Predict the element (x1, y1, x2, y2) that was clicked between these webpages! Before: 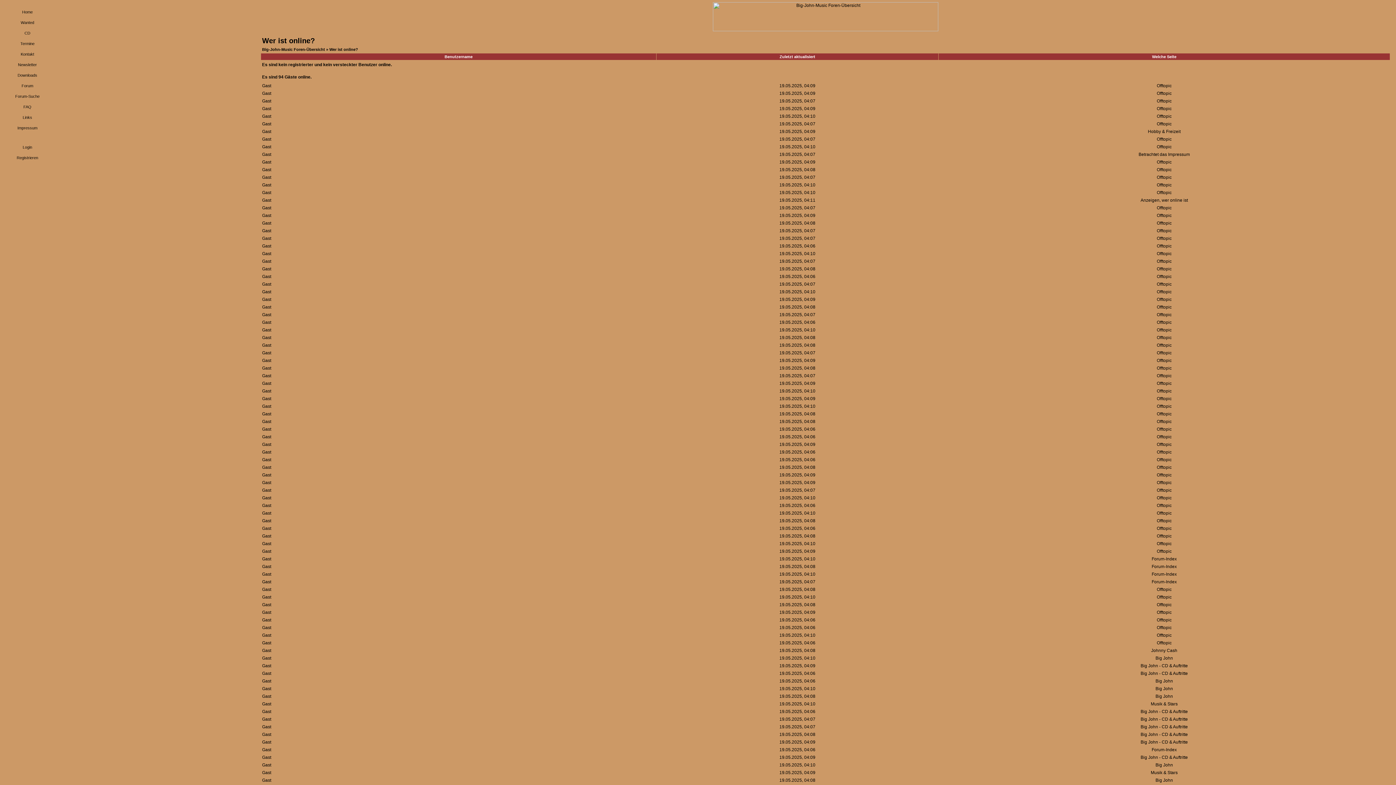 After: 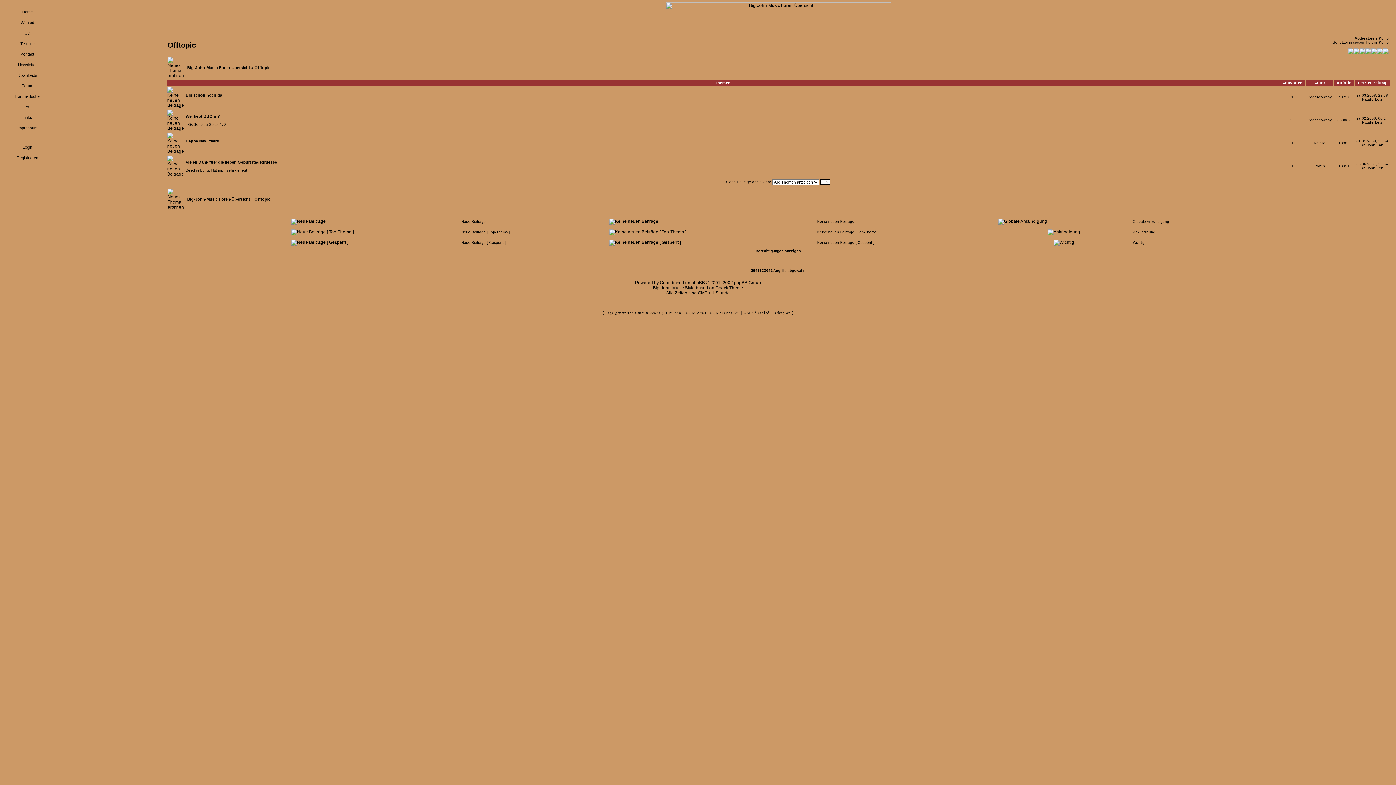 Action: label: Offtopic bbox: (1157, 281, 1172, 286)